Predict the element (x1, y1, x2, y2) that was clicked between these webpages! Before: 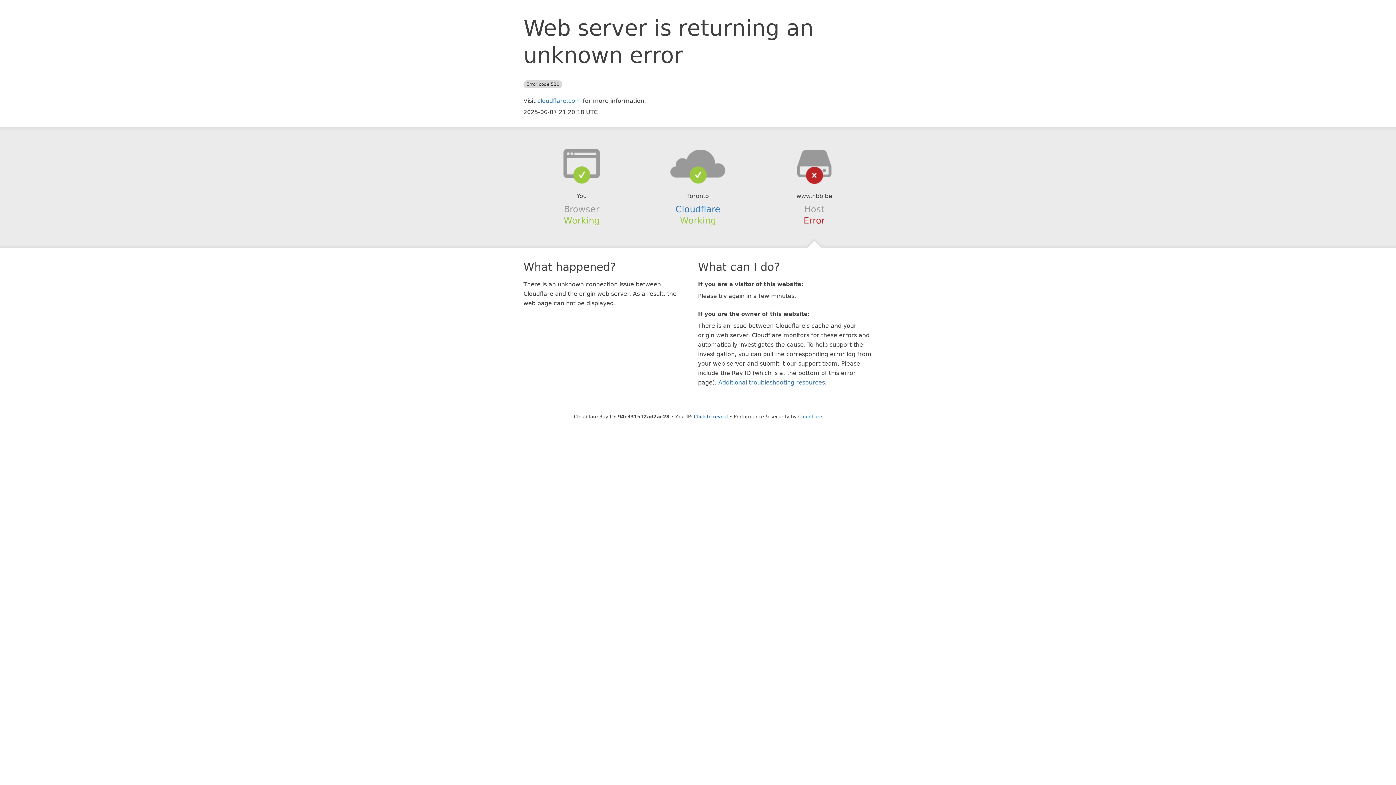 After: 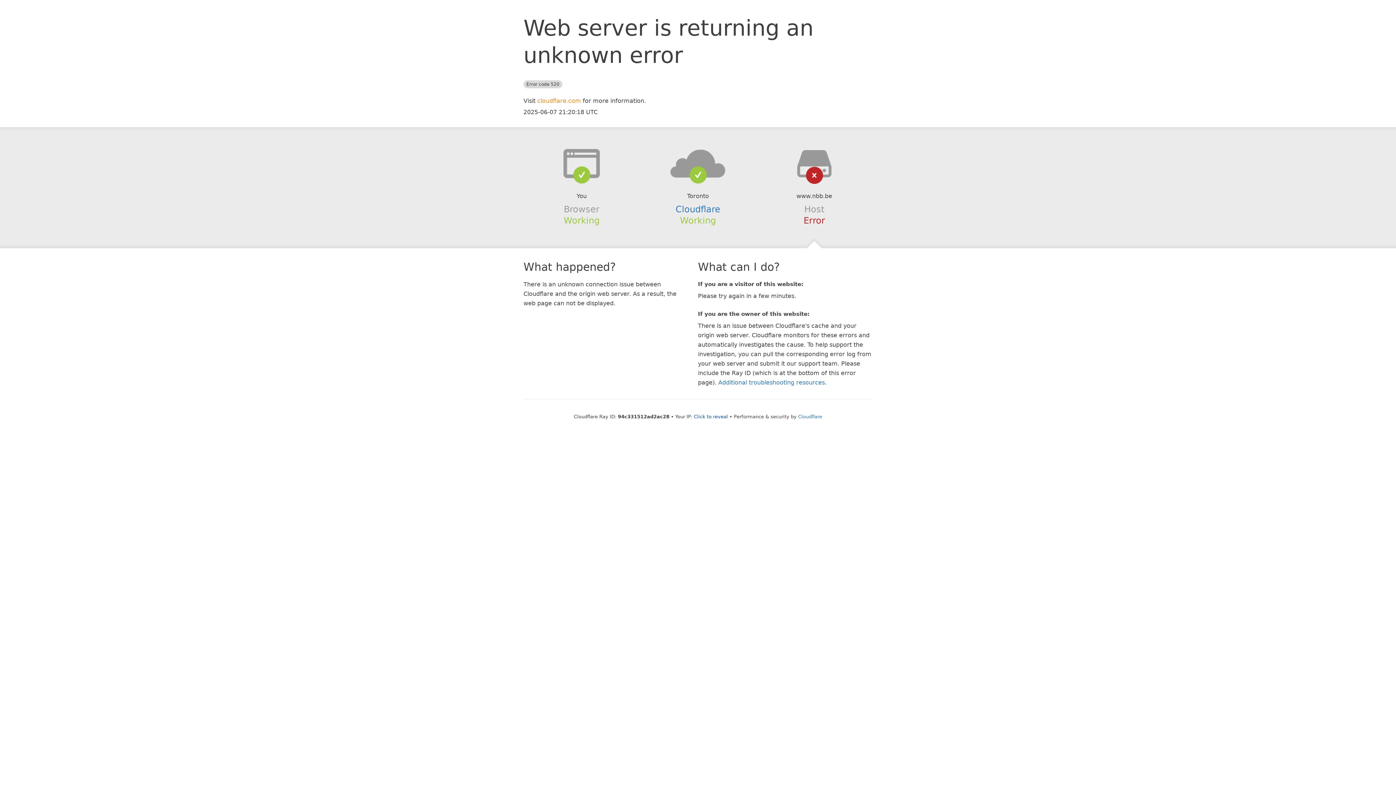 Action: bbox: (537, 97, 581, 104) label: cloudflare.com